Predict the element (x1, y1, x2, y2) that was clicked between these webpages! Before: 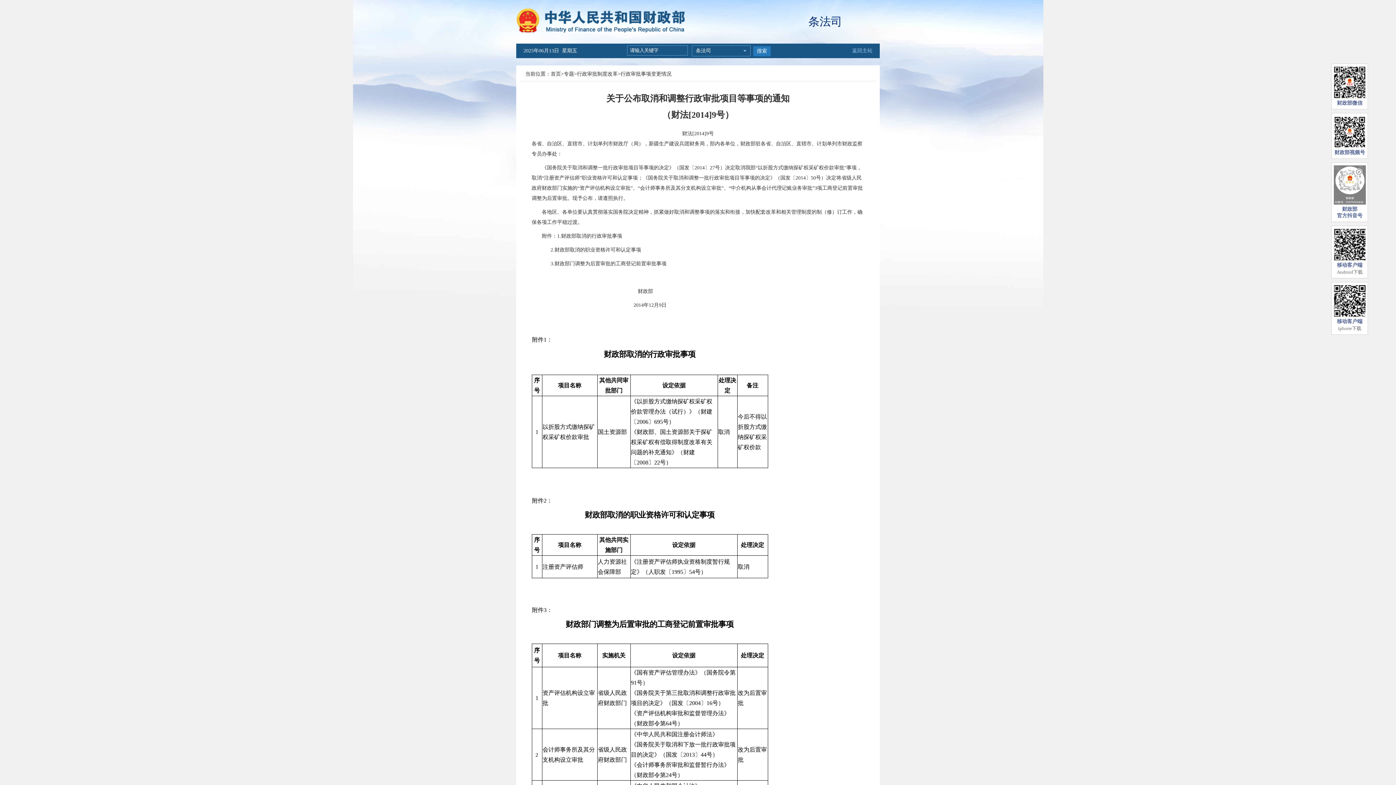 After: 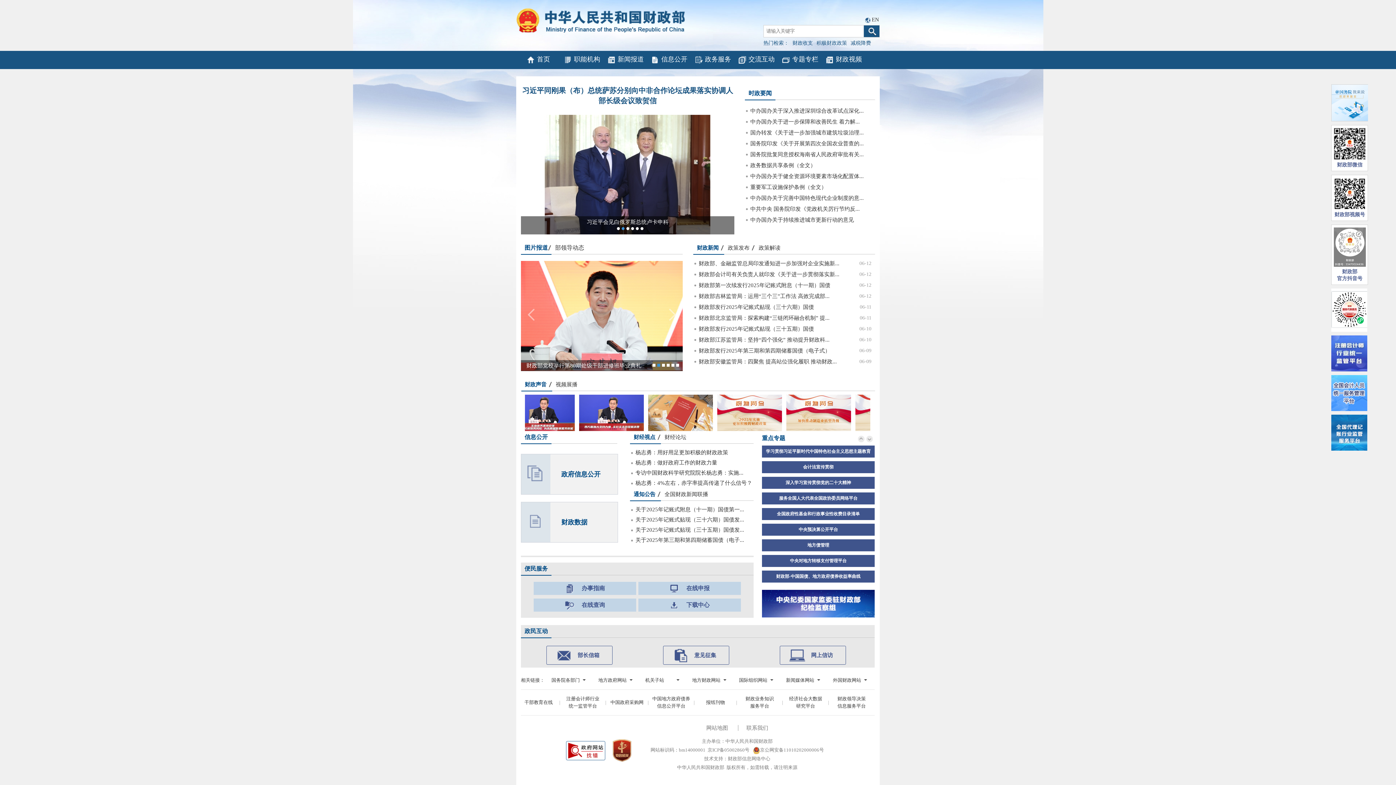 Action: bbox: (516, 12, 690, 20)